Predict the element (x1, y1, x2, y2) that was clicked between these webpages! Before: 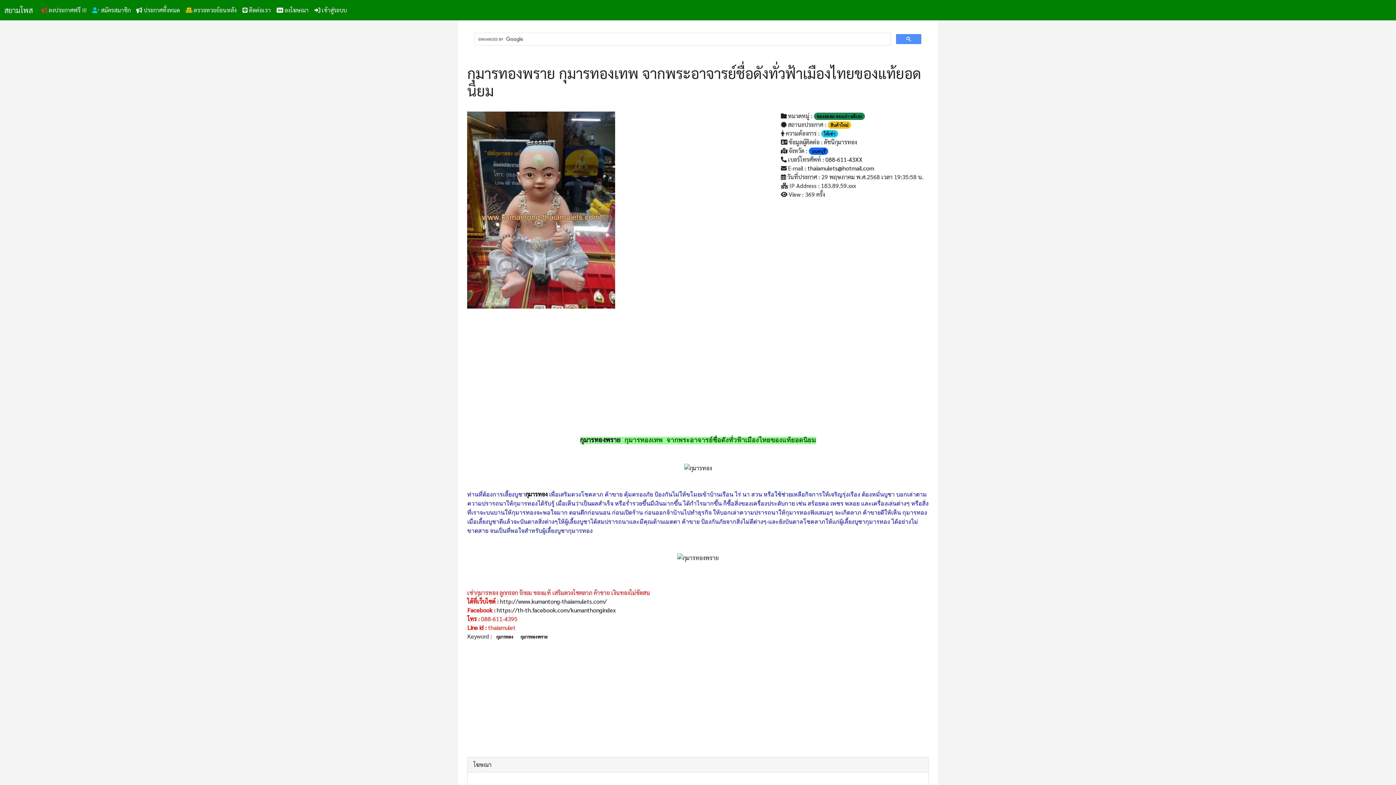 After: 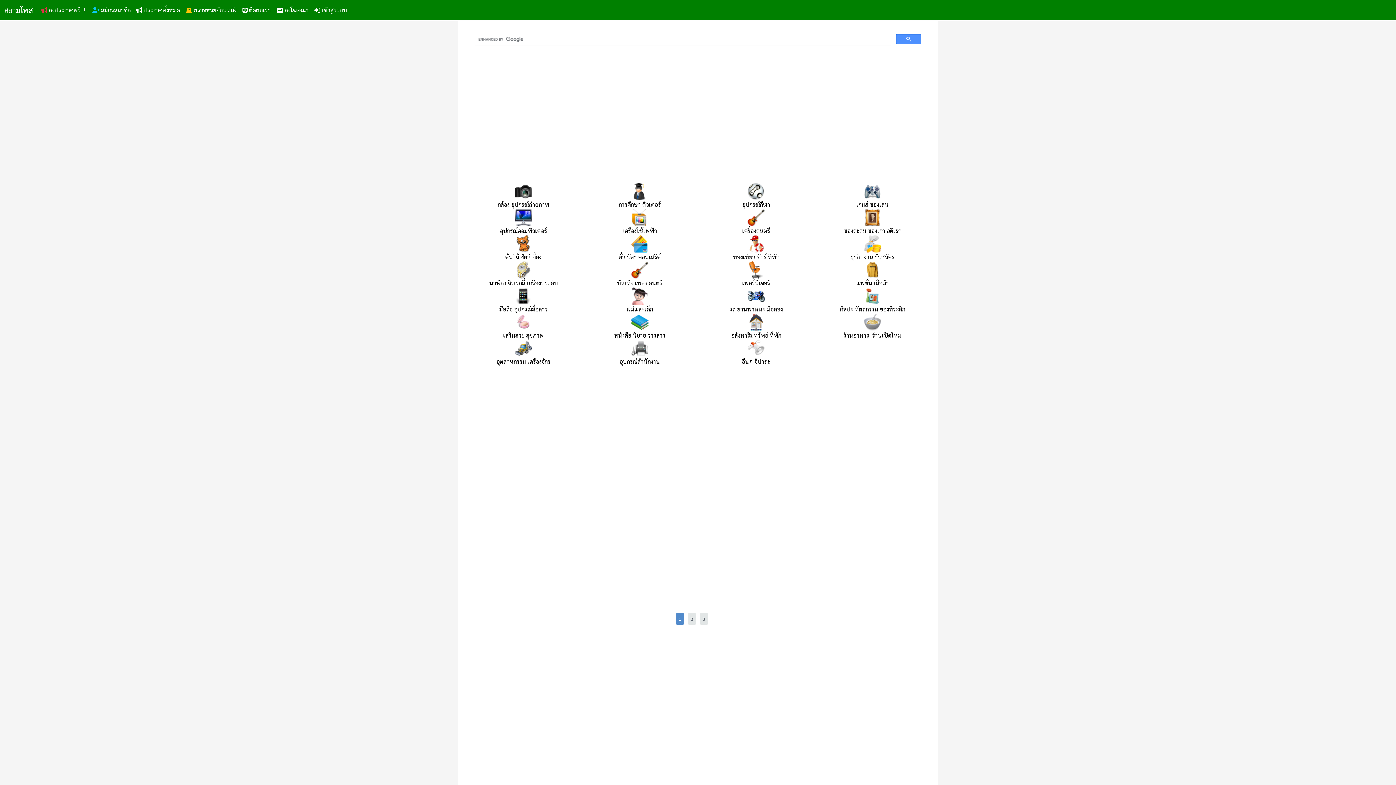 Action: label: ให้เช่า bbox: (824, 130, 835, 136)